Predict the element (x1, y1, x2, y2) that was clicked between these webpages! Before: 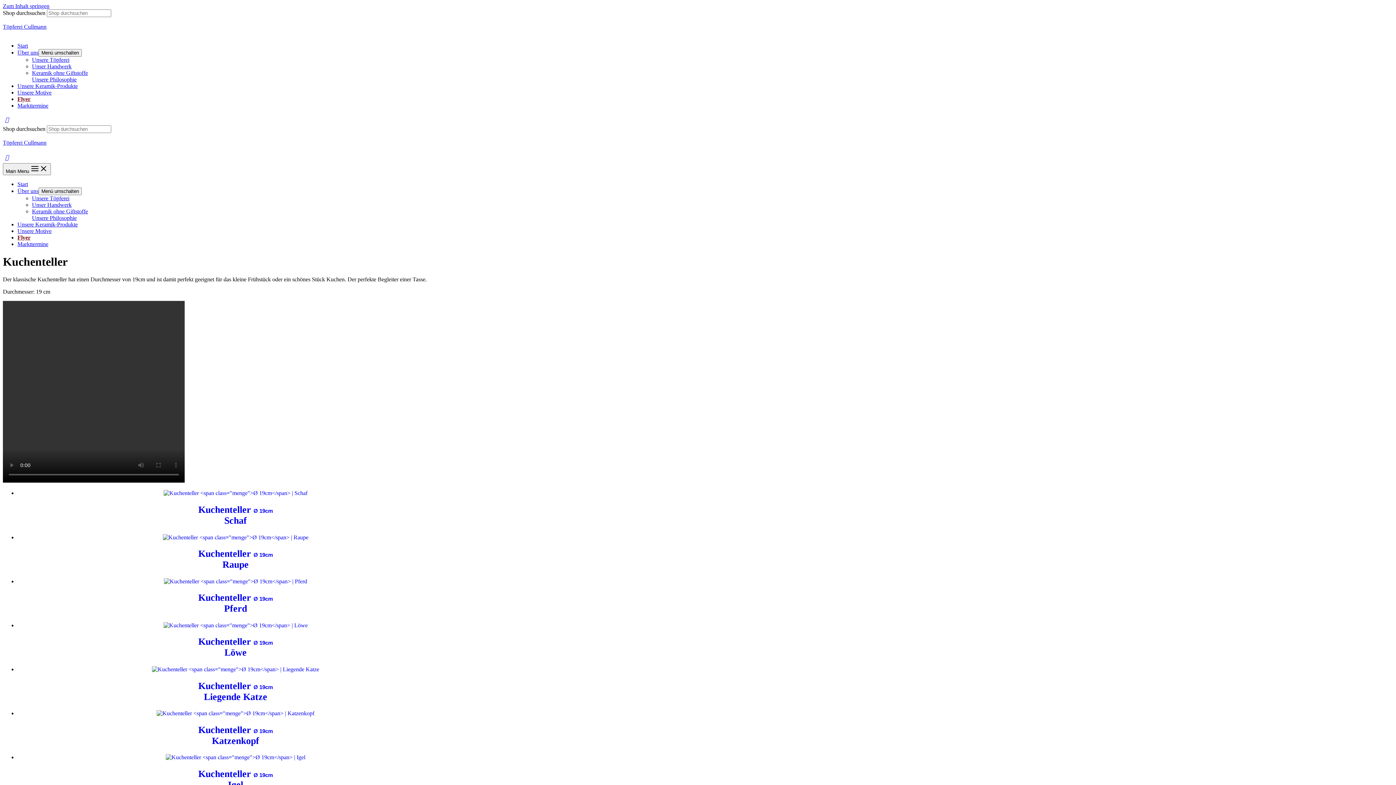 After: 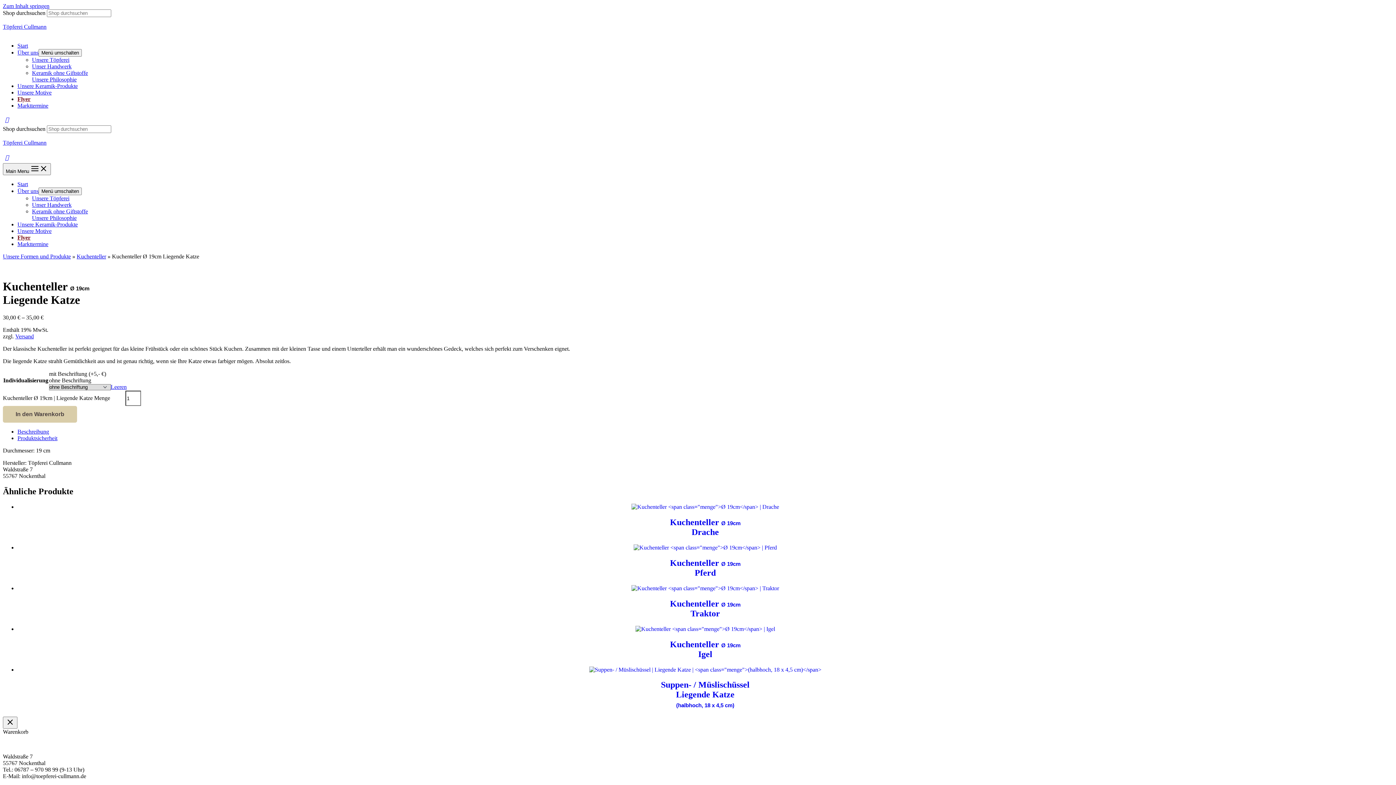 Action: label: Kuchenteller Ø 19cm
Liegende Katze bbox: (17, 680, 453, 702)